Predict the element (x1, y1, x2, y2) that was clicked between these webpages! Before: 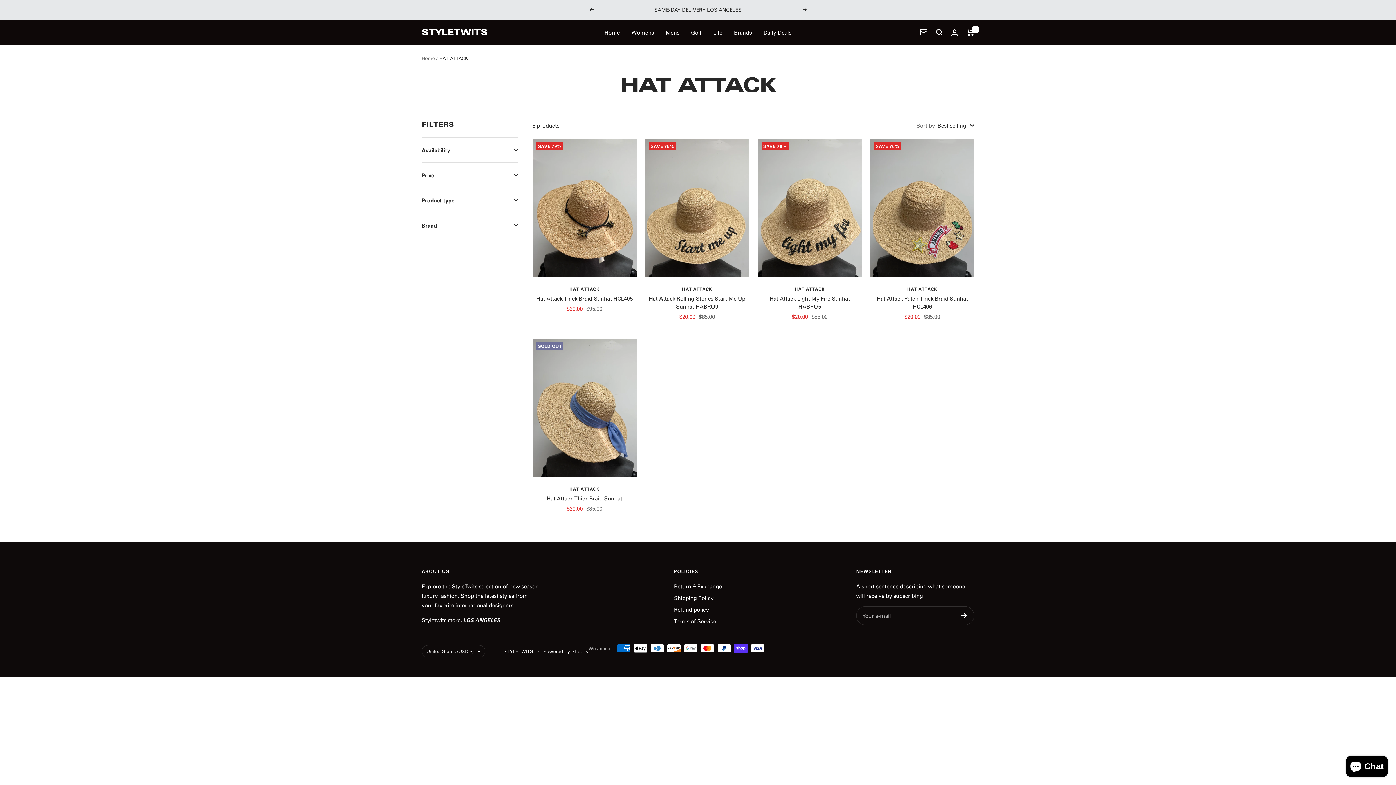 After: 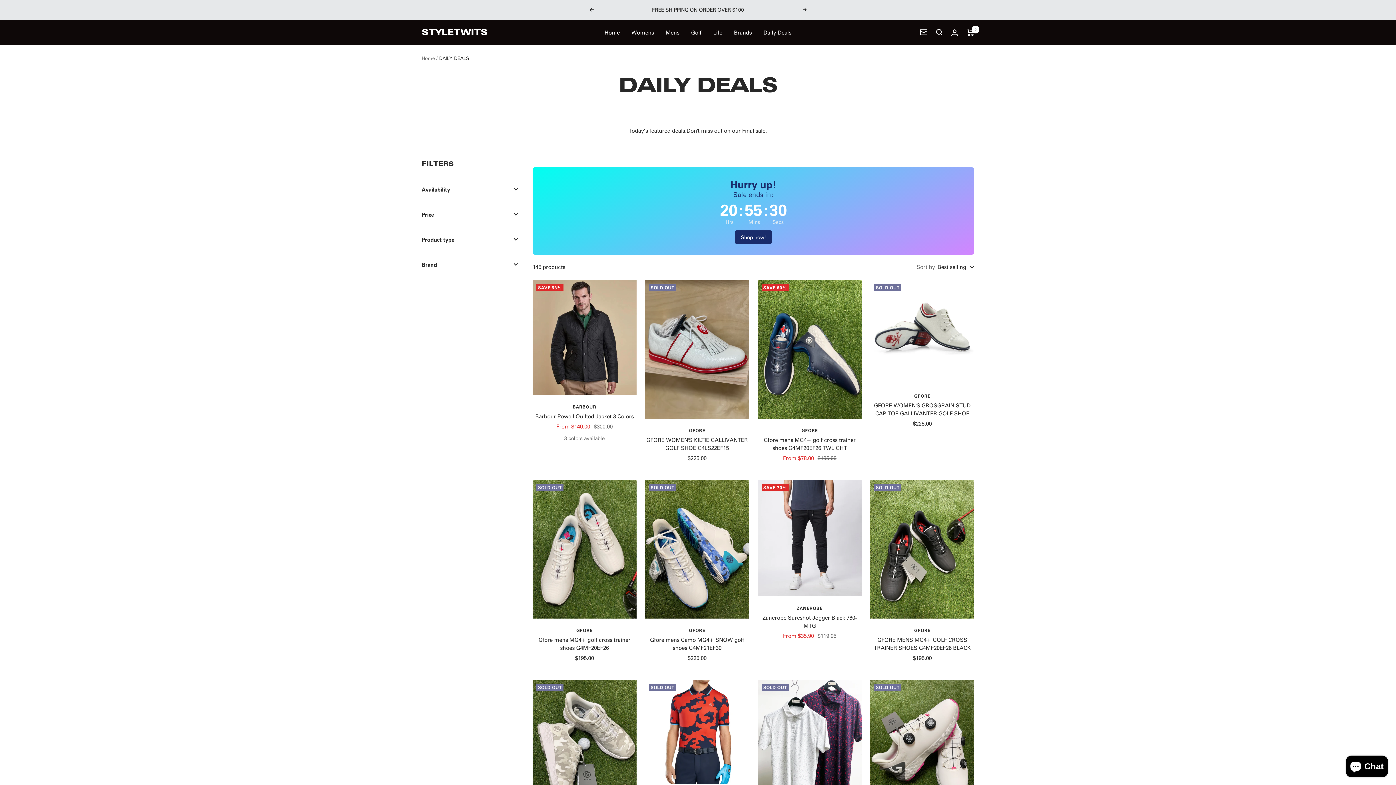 Action: bbox: (763, 27, 791, 37) label: Daily Deals